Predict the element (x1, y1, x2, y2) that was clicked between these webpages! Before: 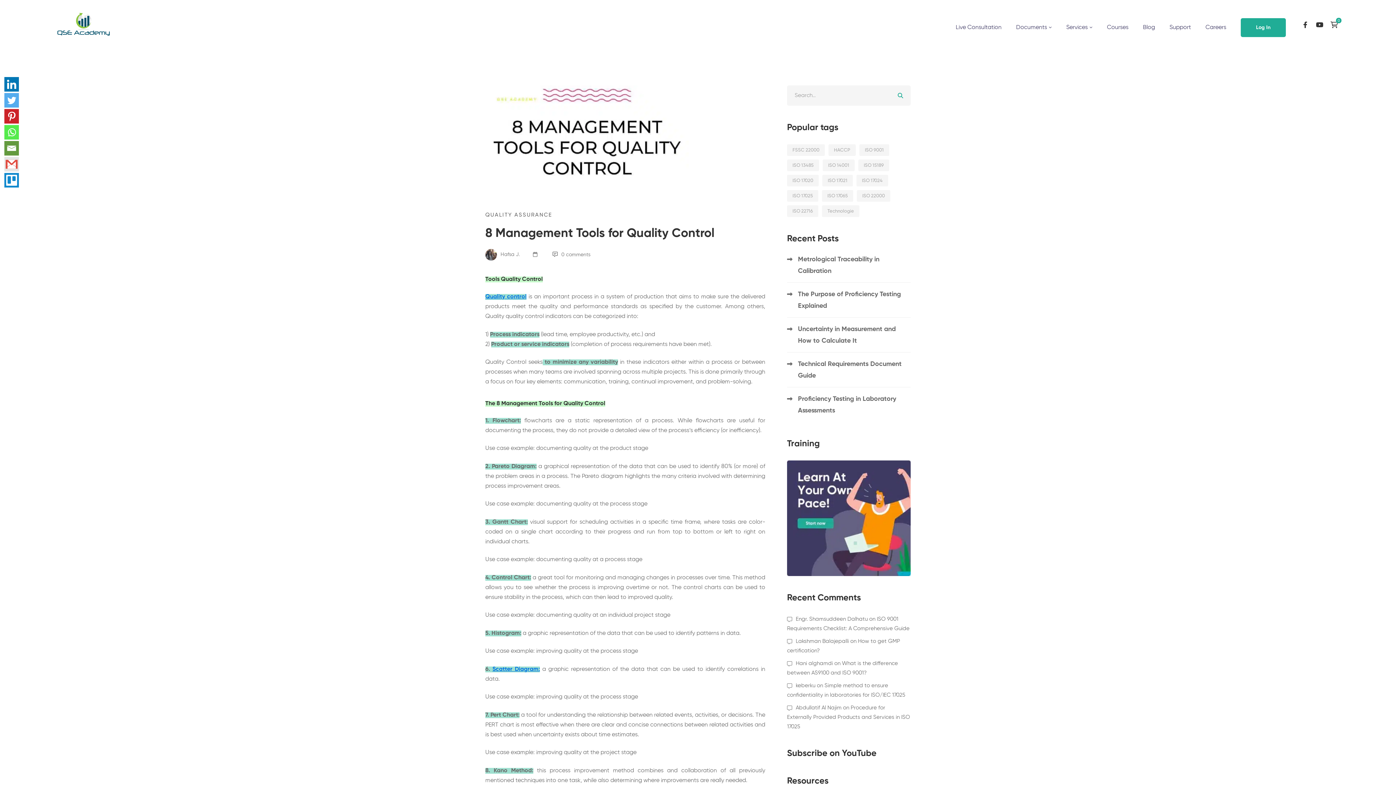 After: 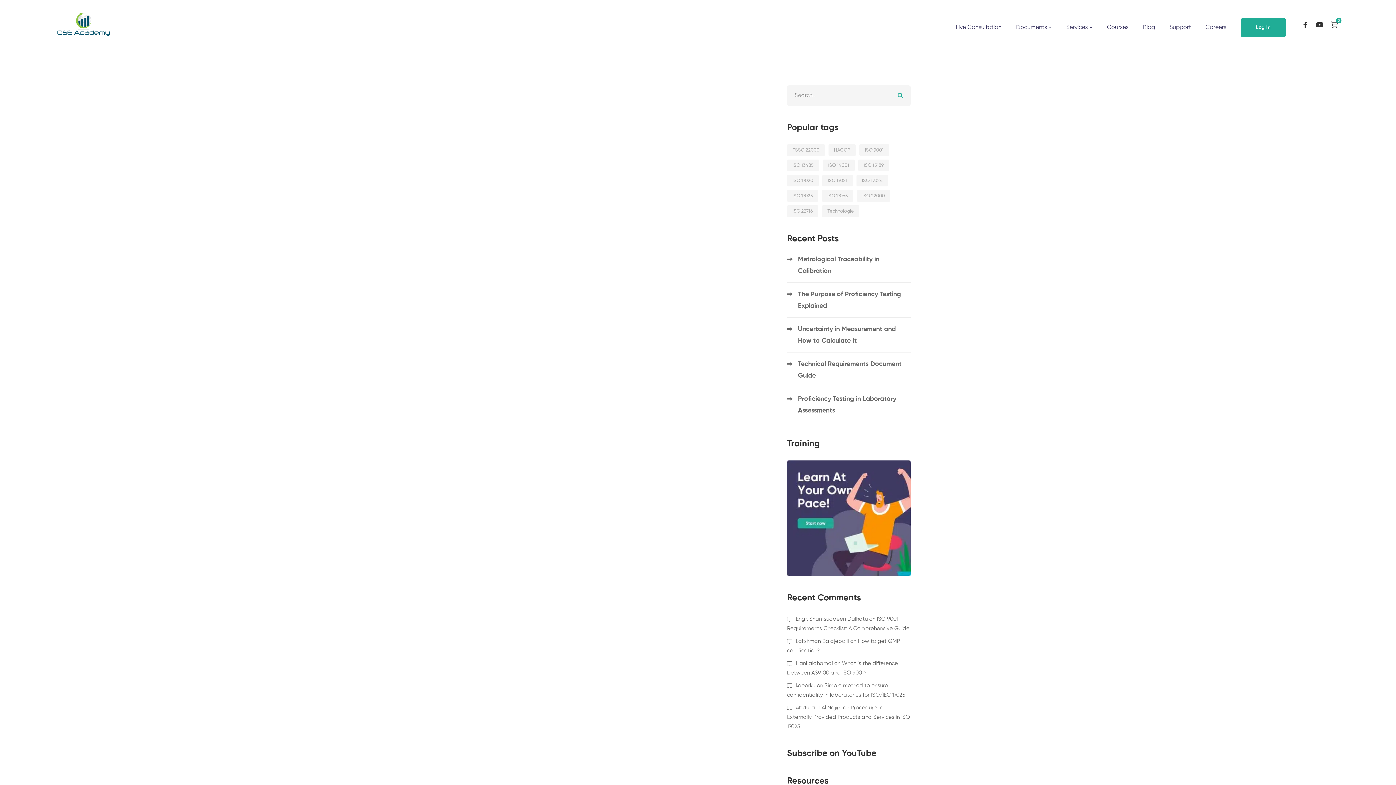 Action: bbox: (859, 144, 889, 156) label: ISO 9001 (99 items)